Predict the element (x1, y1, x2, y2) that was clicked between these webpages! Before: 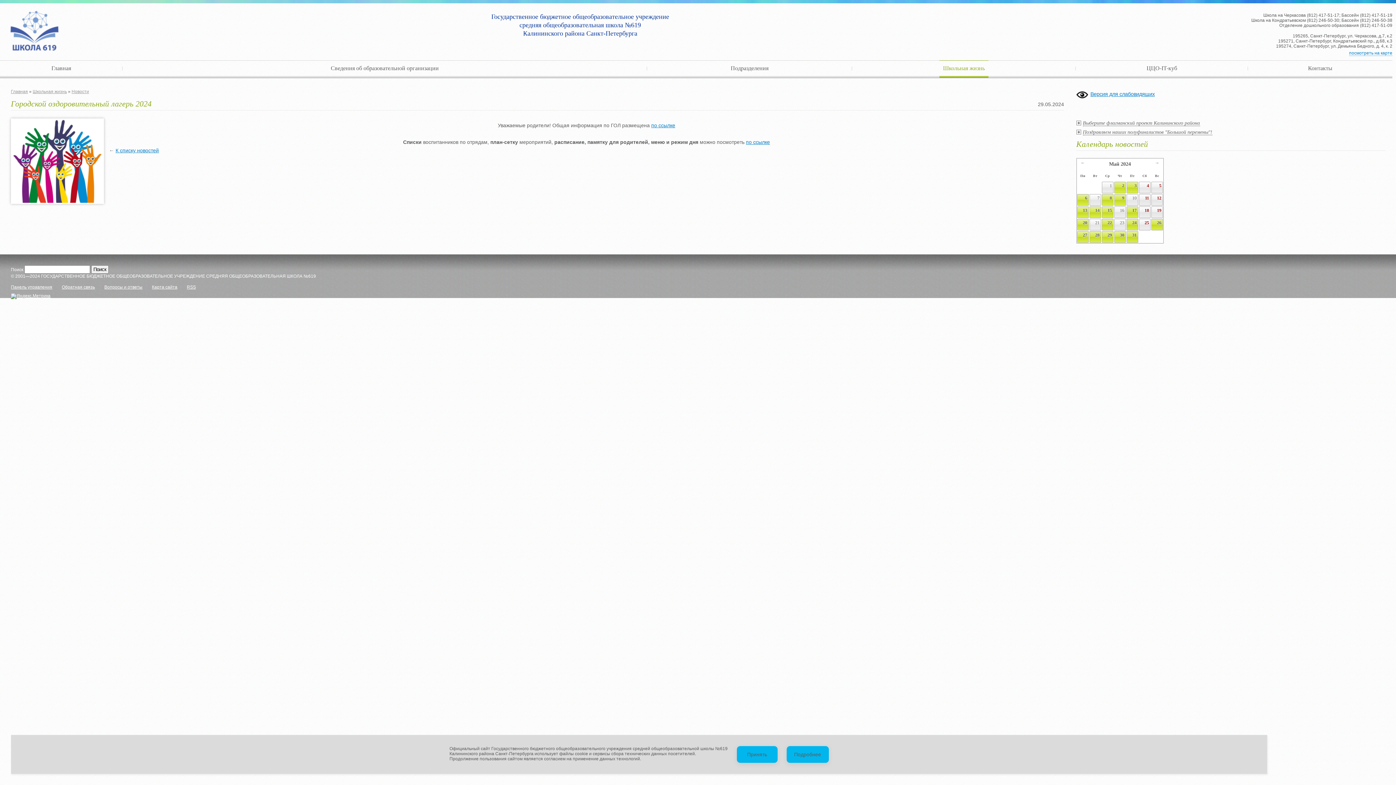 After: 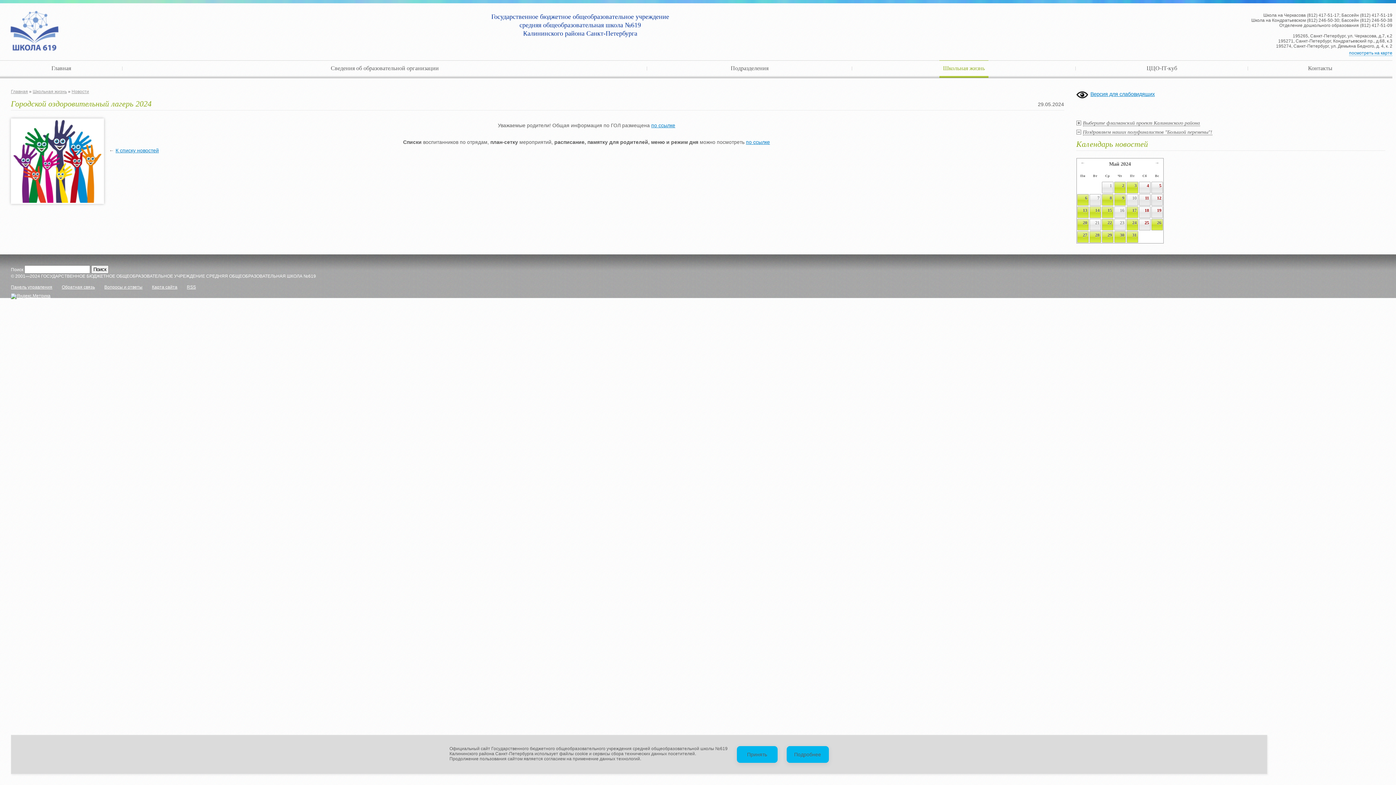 Action: bbox: (1076, 129, 1081, 134)